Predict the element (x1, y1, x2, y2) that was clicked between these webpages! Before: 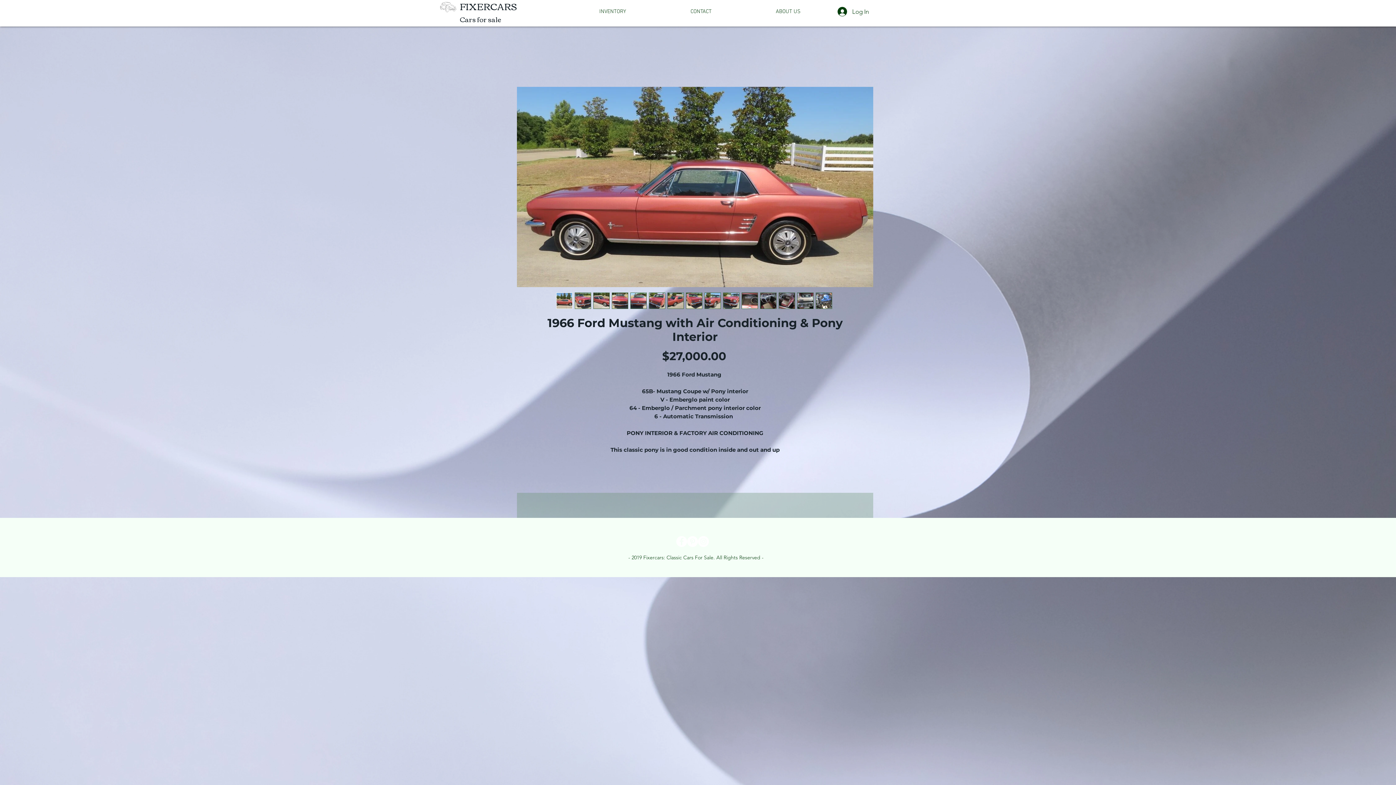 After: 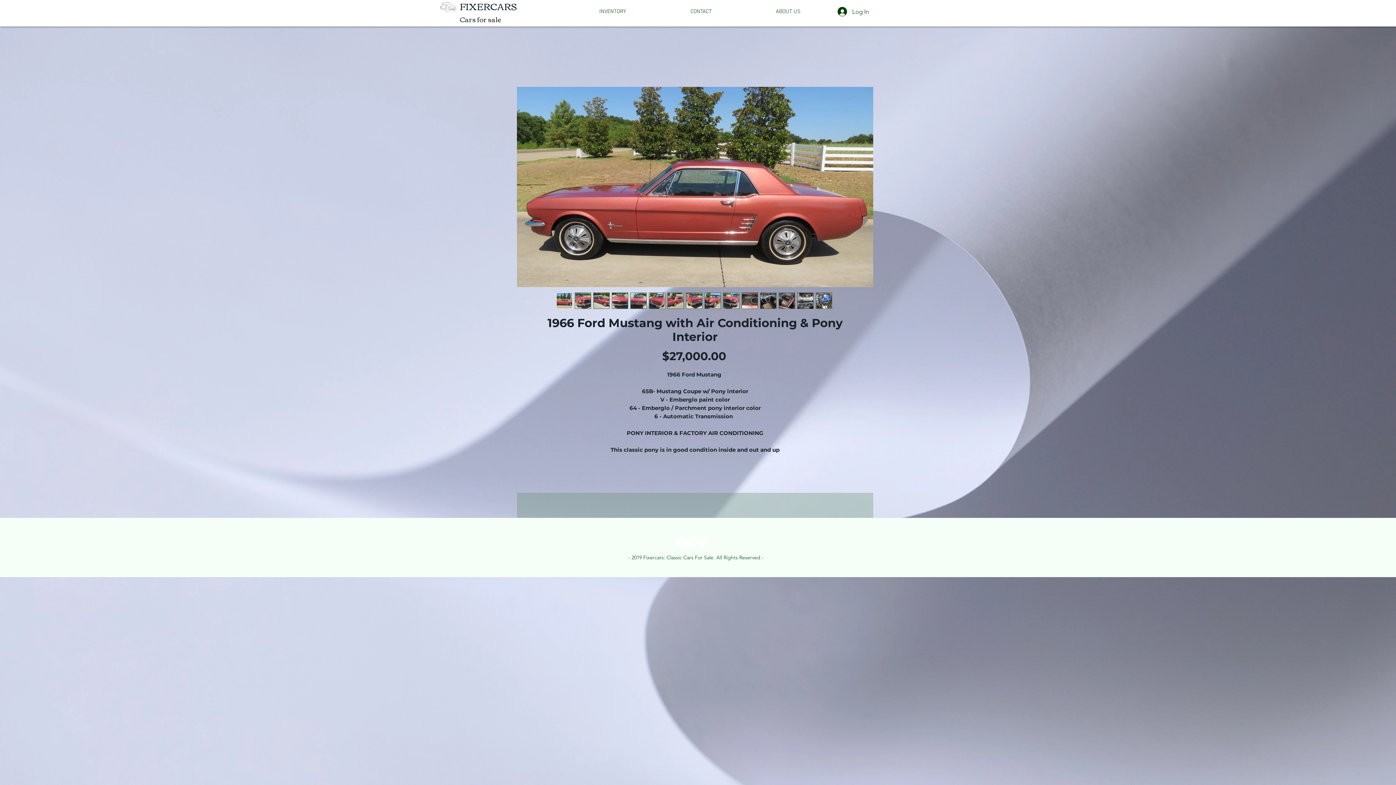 Action: bbox: (648, 292, 665, 309)